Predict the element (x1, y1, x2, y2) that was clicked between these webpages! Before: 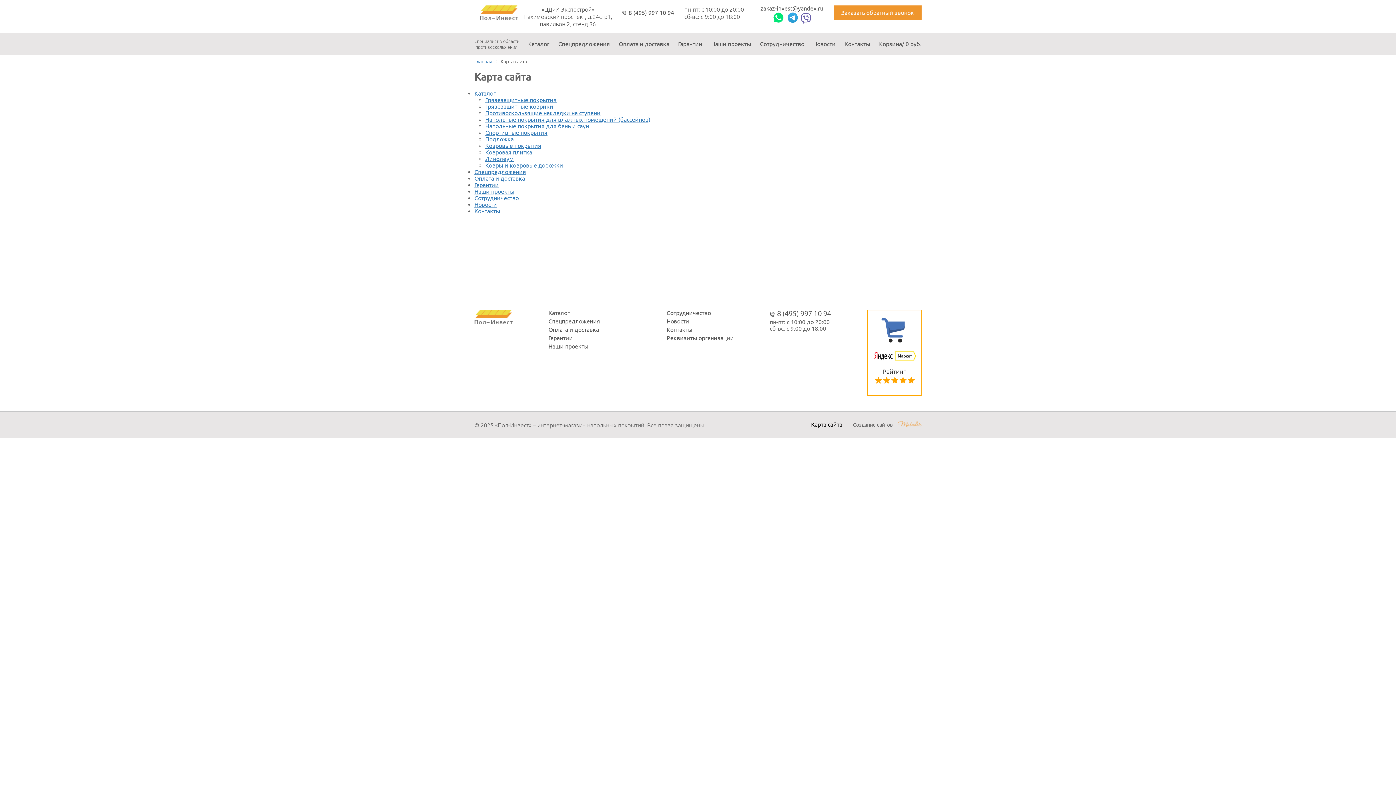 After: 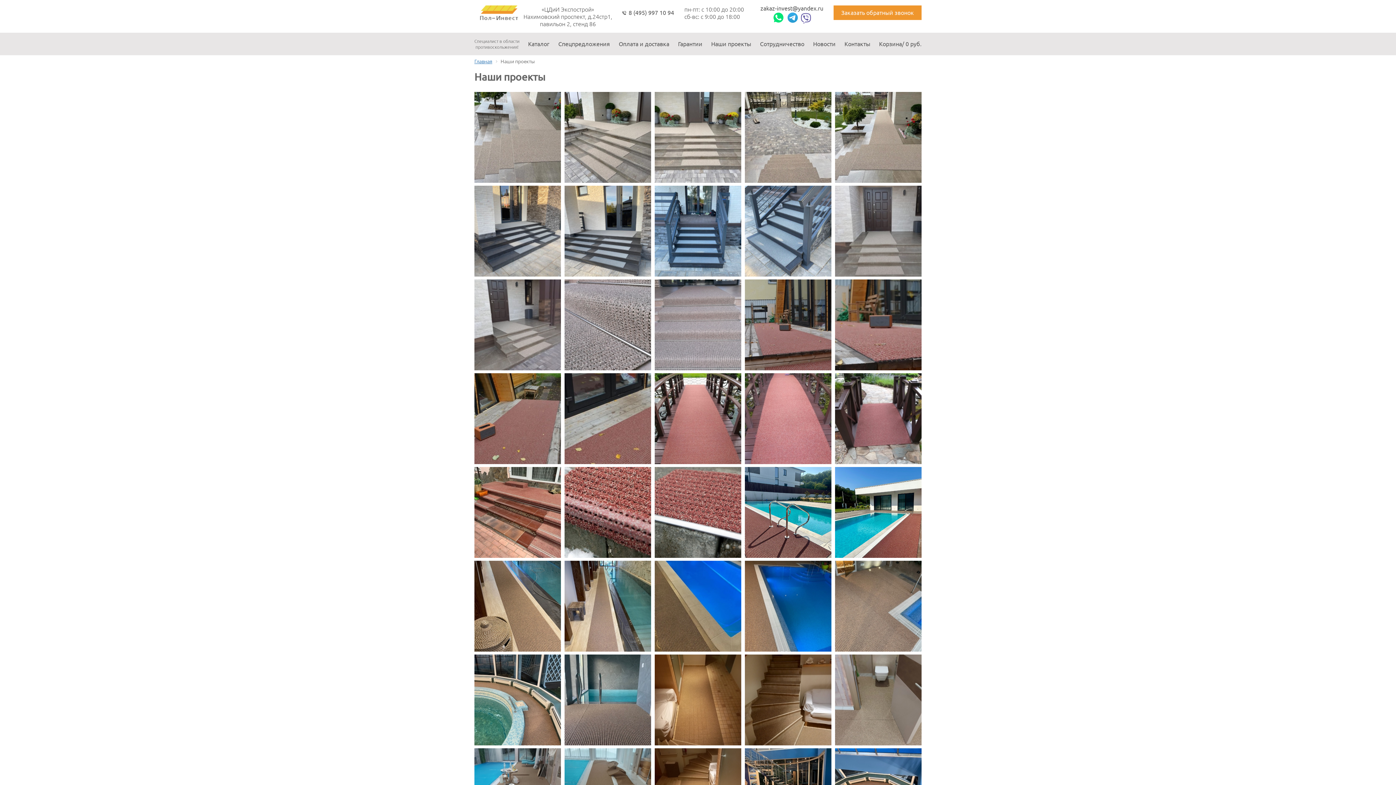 Action: label: Наши проекты bbox: (548, 343, 588, 349)